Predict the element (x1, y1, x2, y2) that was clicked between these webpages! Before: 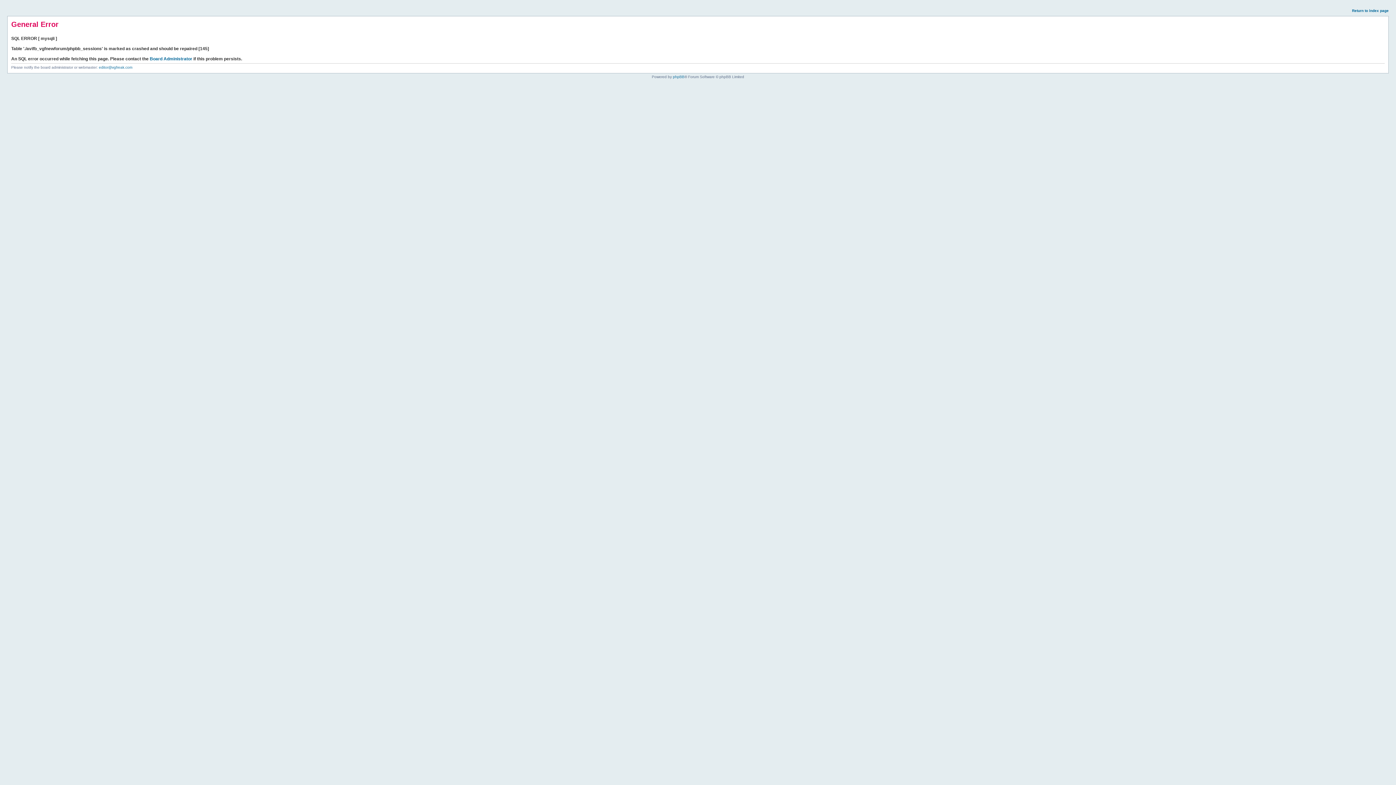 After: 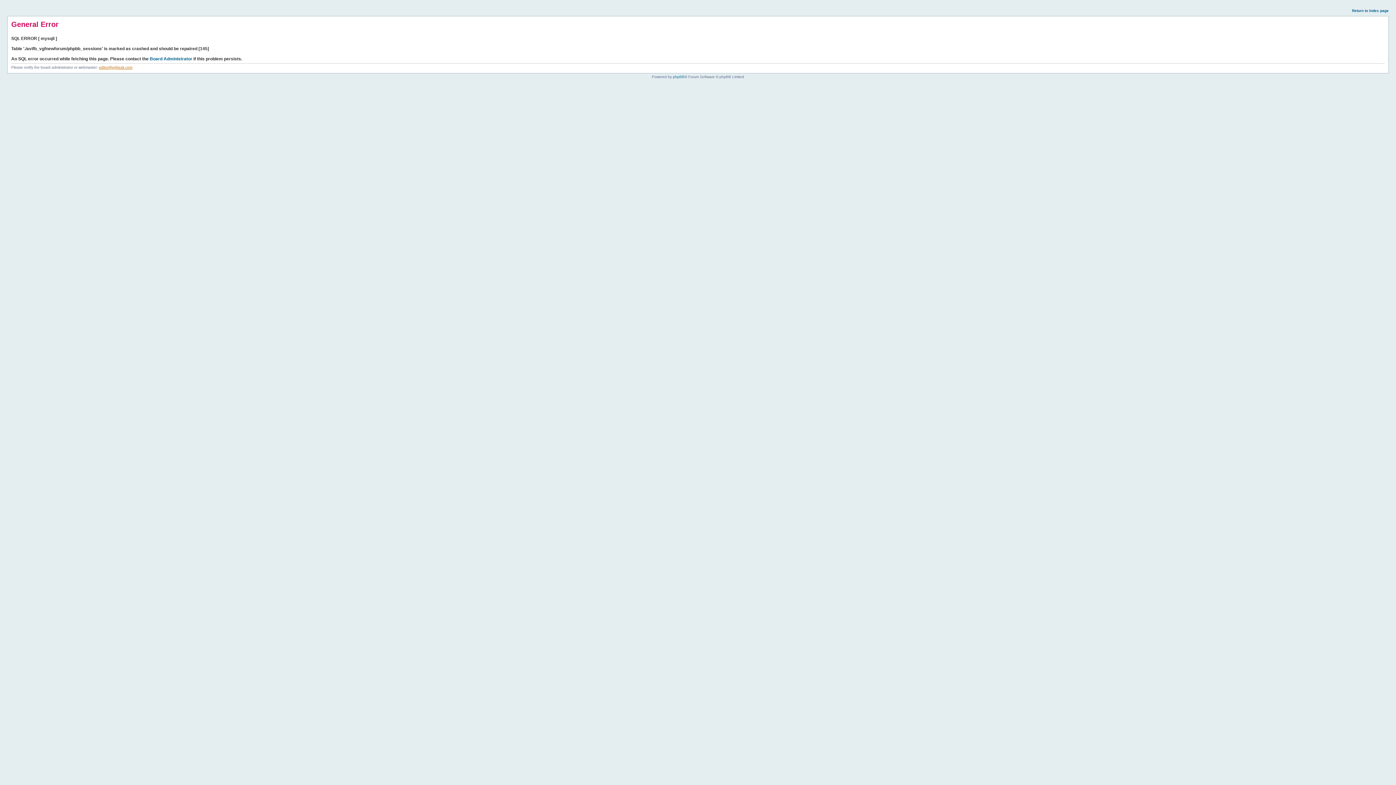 Action: label: editor@vgfreak.com bbox: (98, 65, 132, 69)